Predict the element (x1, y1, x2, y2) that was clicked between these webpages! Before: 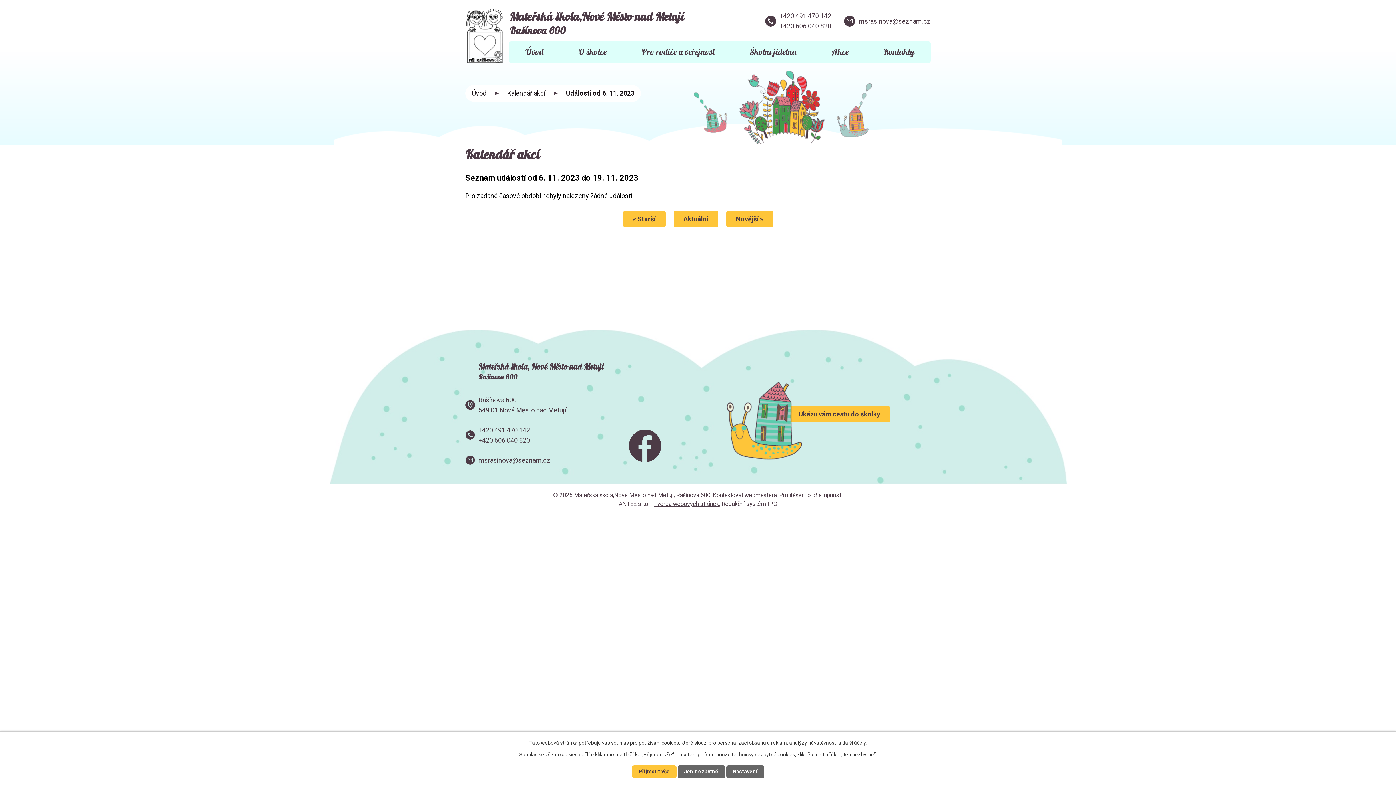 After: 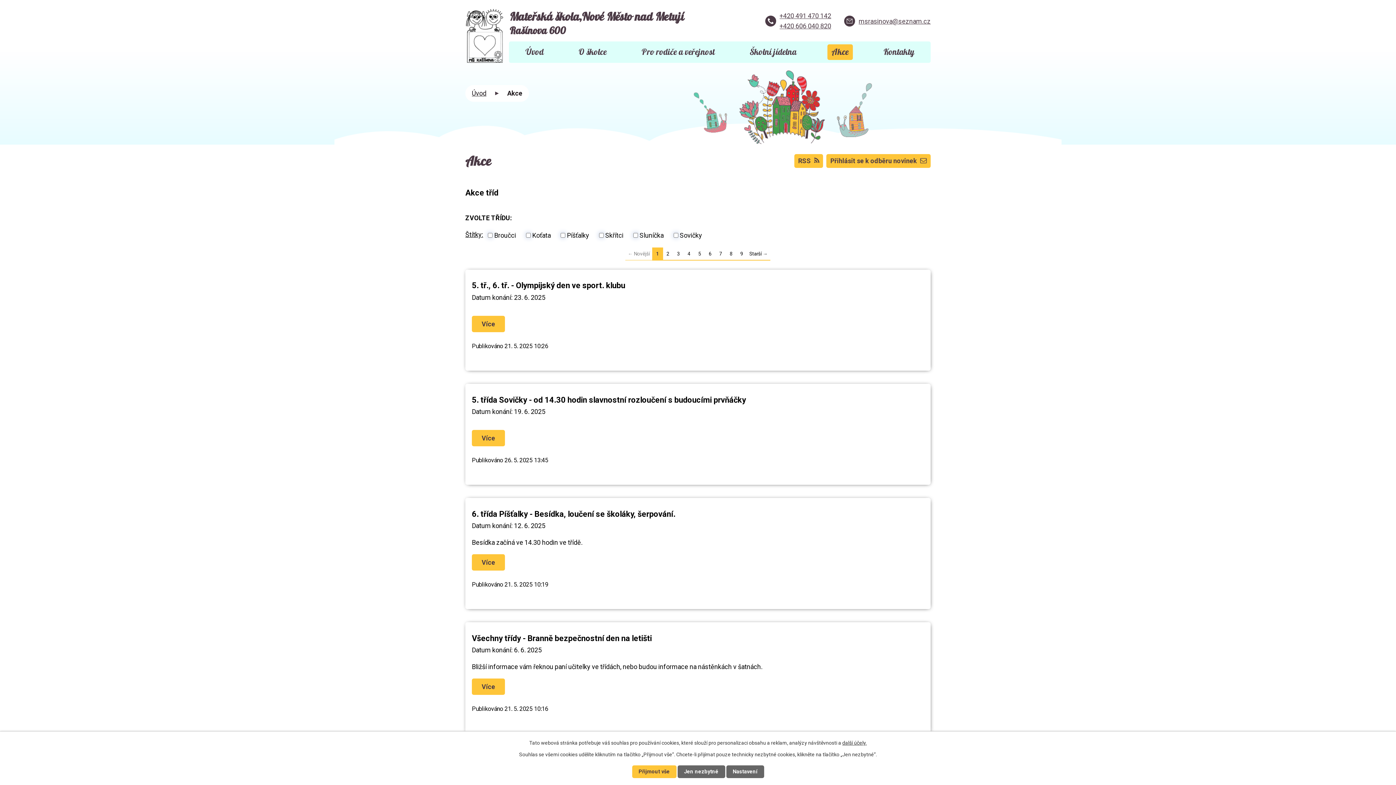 Action: bbox: (827, 44, 853, 60) label: Akce